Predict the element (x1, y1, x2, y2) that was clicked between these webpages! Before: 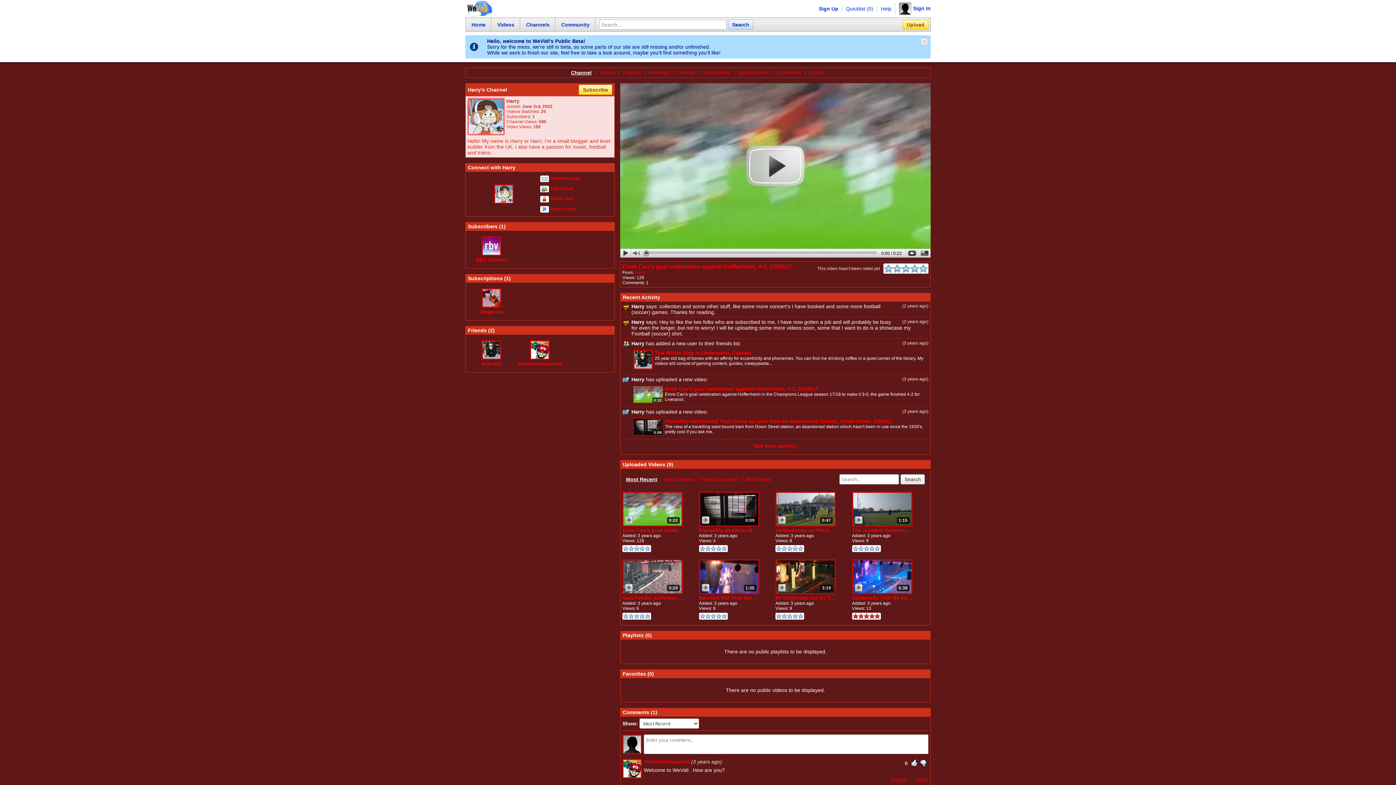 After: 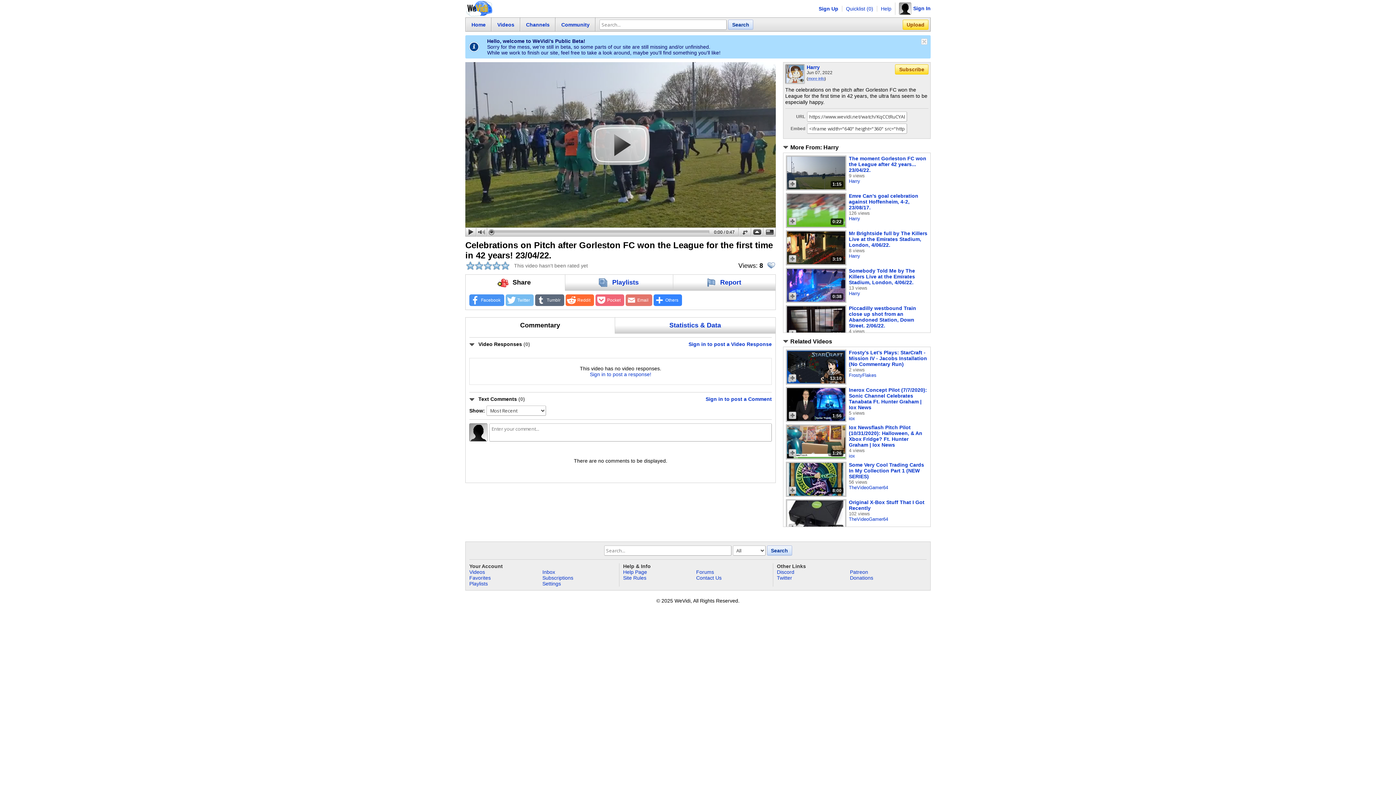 Action: bbox: (775, 527, 836, 533) label: Celebrations on Pitch after Gorleston FC won the League for the first time in 42 years! 23/04/22.